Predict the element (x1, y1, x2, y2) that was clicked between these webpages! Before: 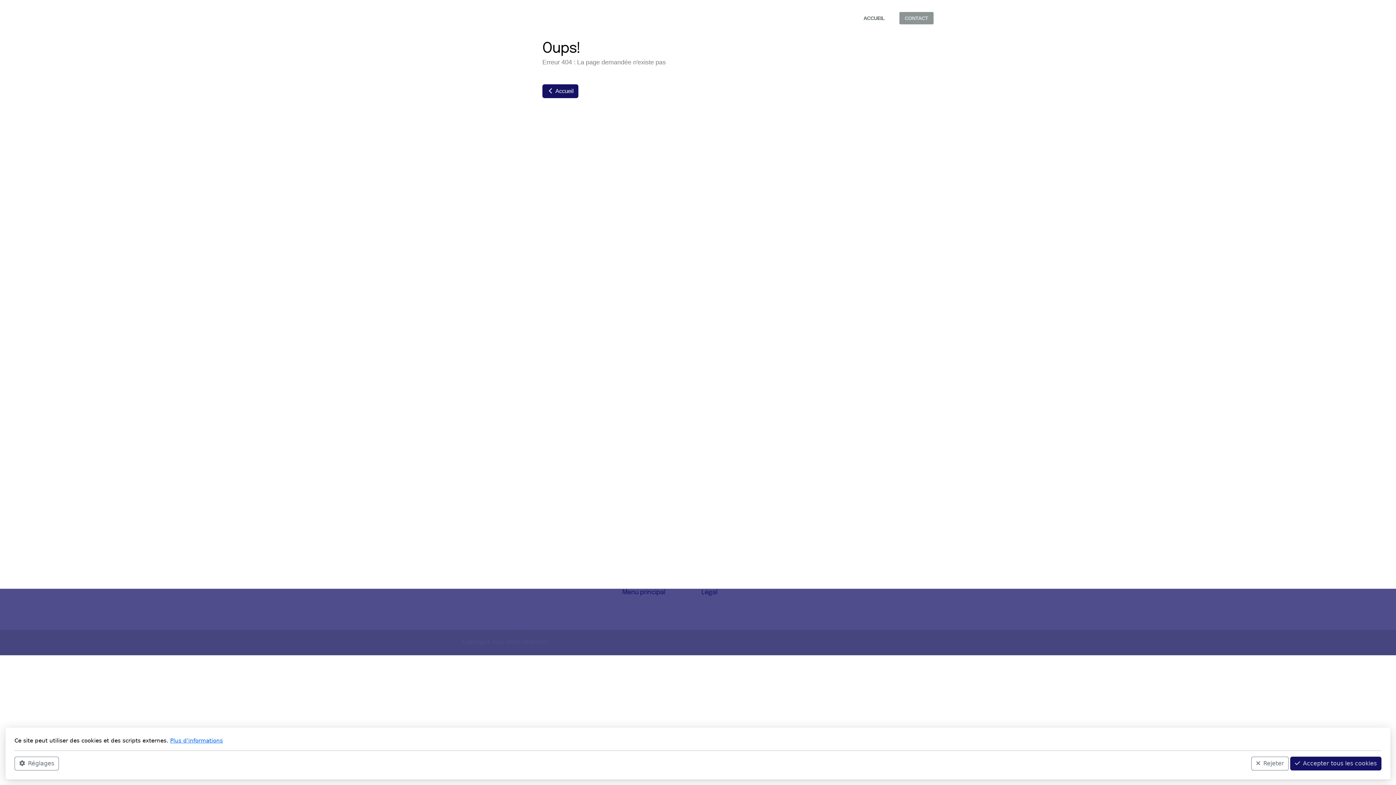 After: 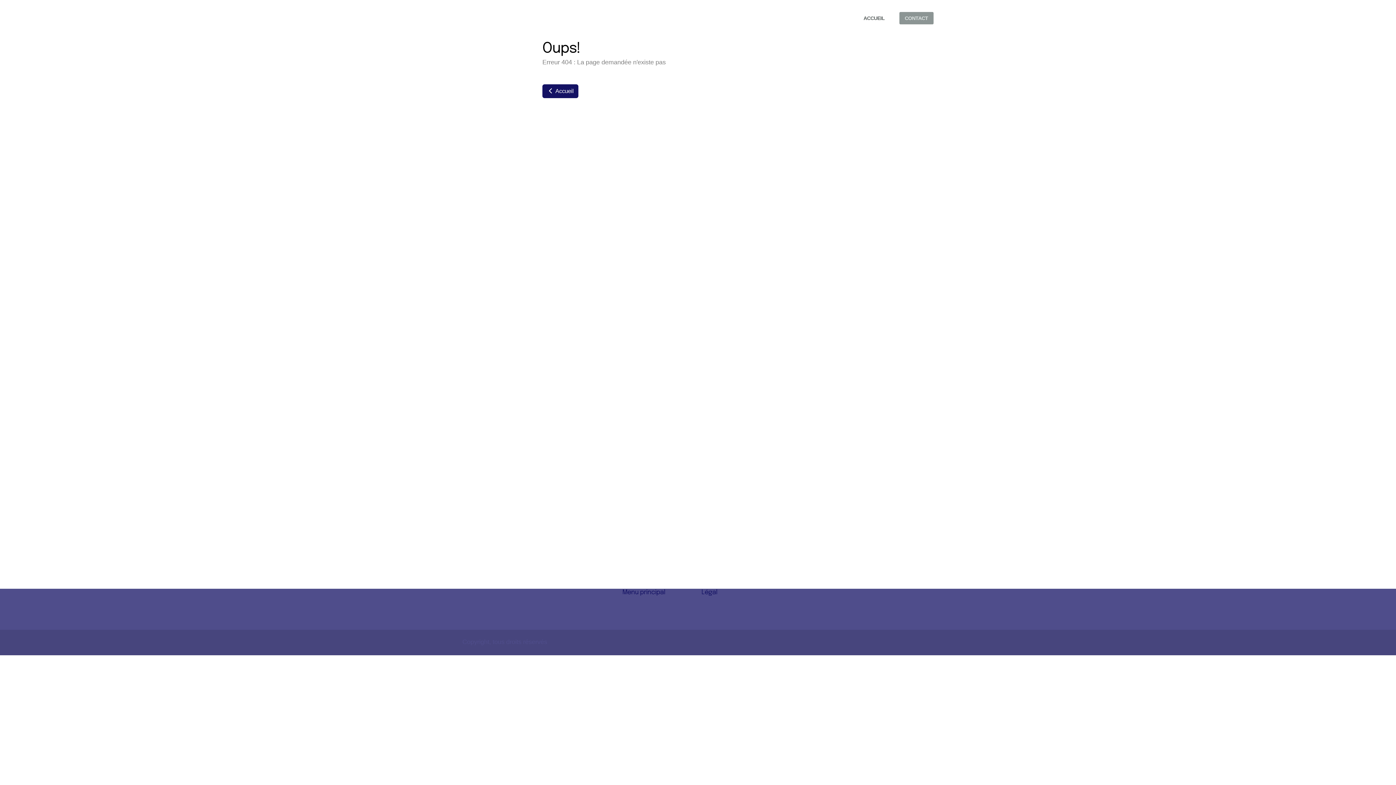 Action: bbox: (1251, 757, 1289, 770) label: Rejeter